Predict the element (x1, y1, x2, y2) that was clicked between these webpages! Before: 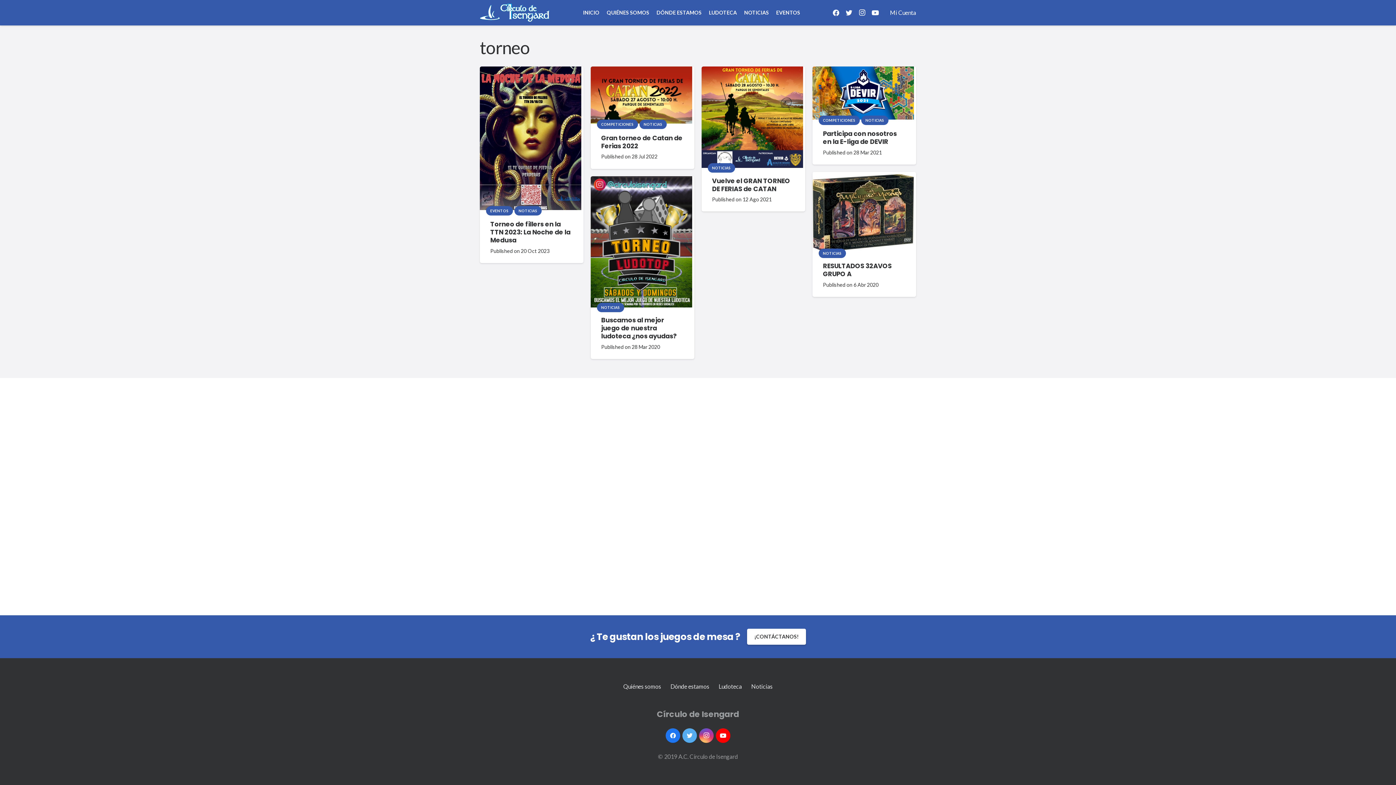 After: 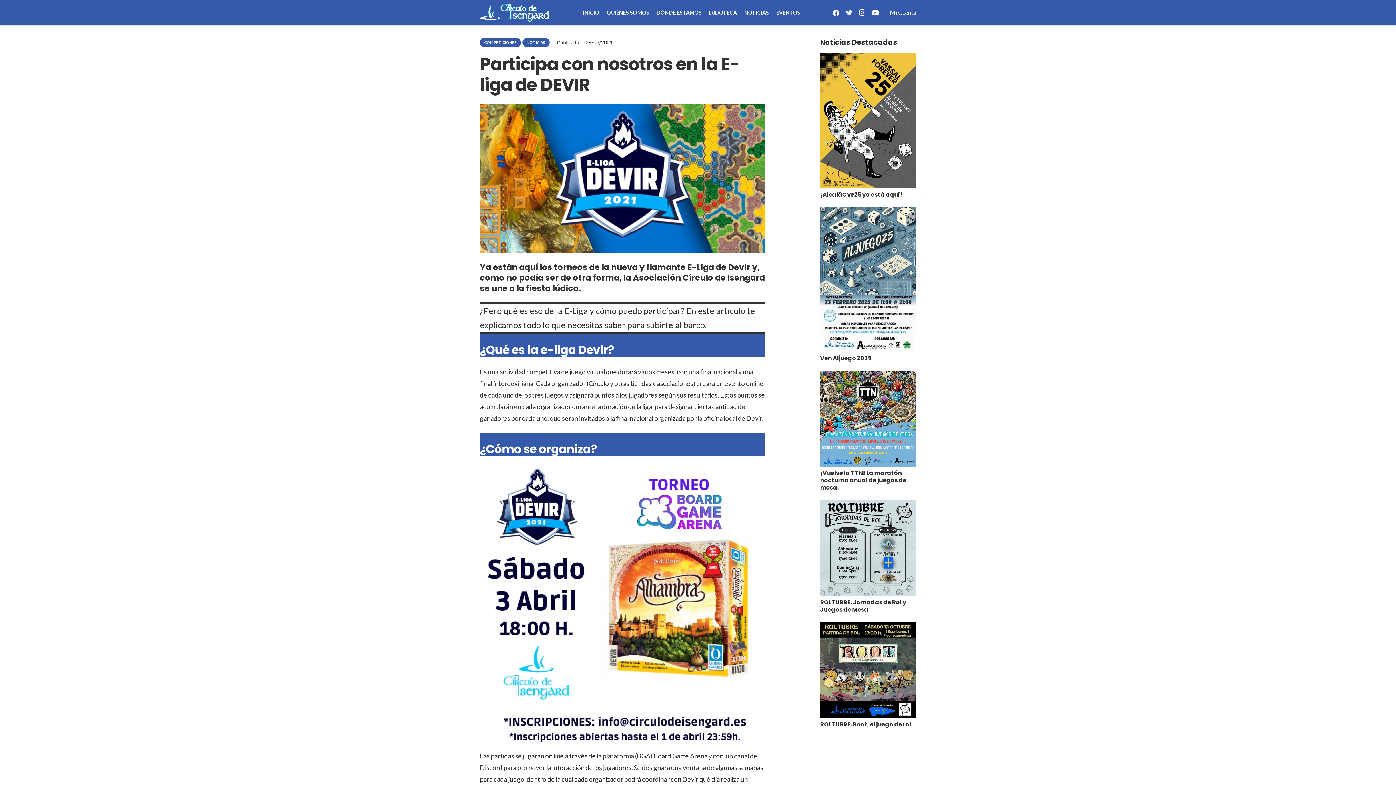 Action: label: Participa con nosotros en la E-liga de DEVIR bbox: (823, 129, 897, 146)